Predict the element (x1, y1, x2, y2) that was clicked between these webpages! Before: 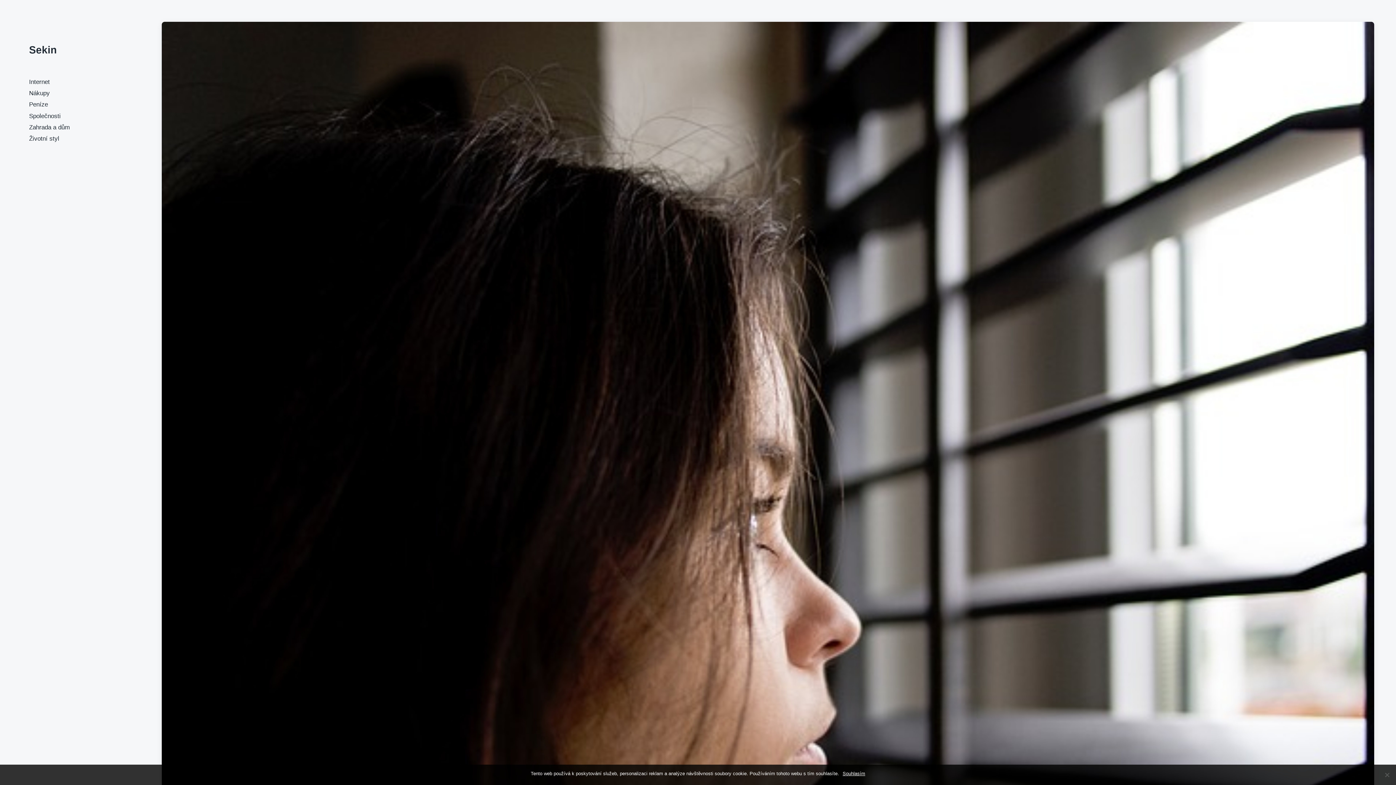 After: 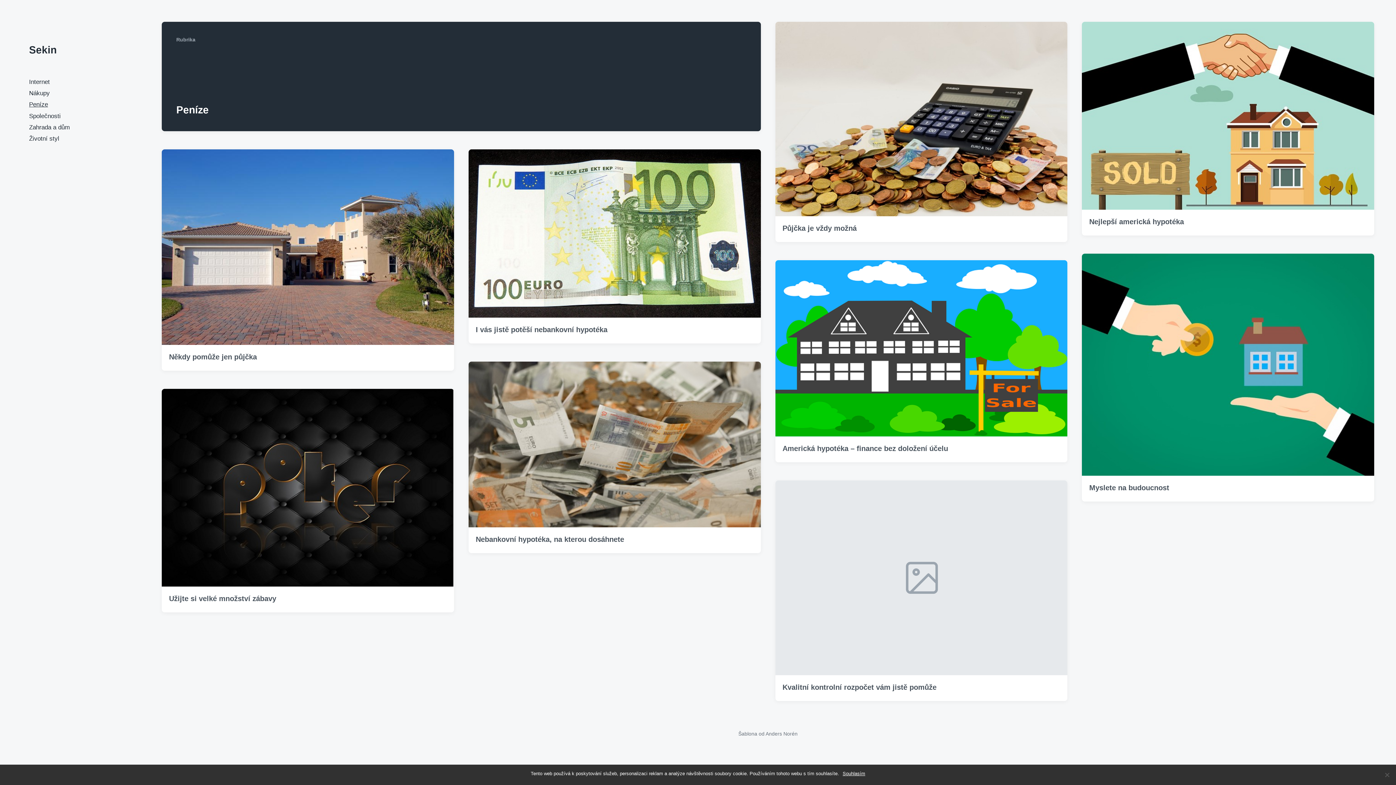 Action: label: Peníze bbox: (29, 101, 48, 108)